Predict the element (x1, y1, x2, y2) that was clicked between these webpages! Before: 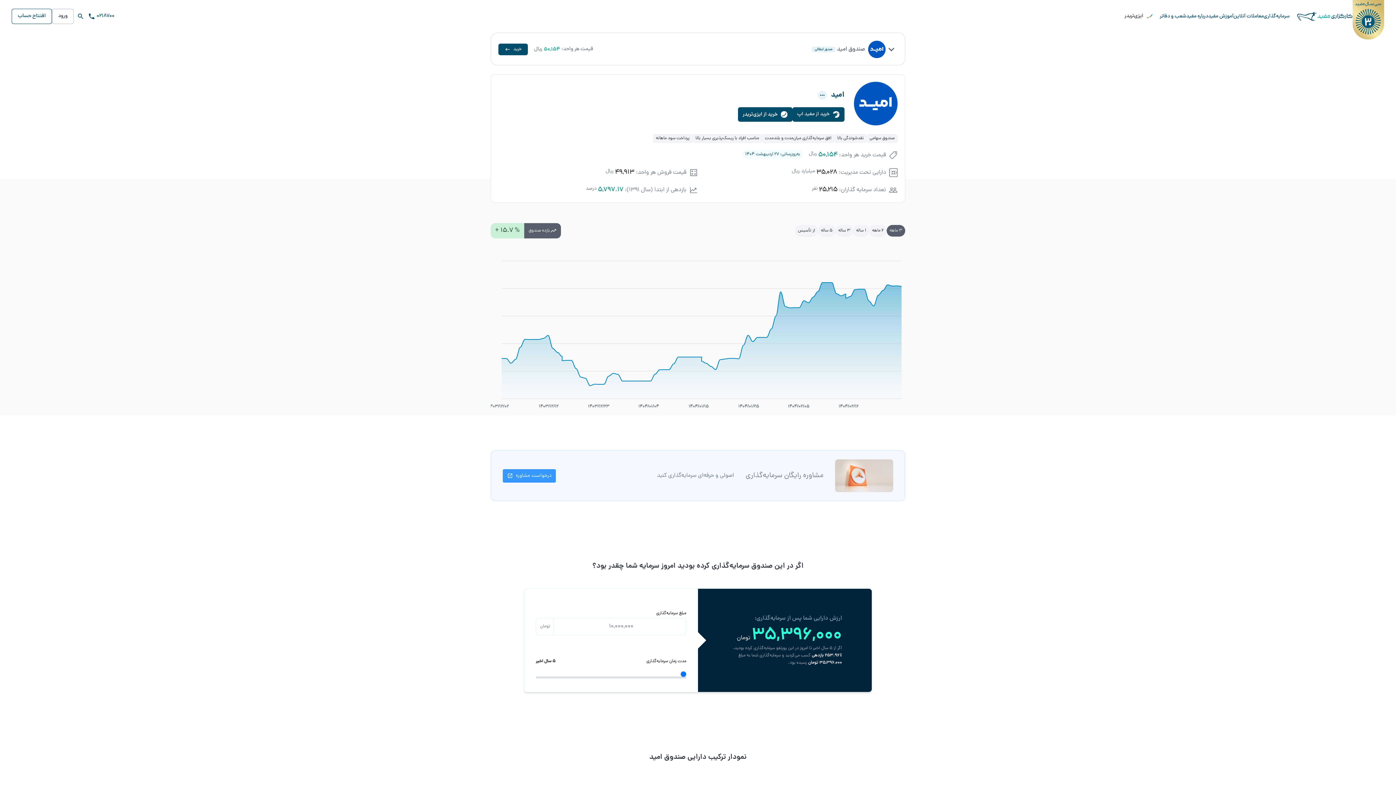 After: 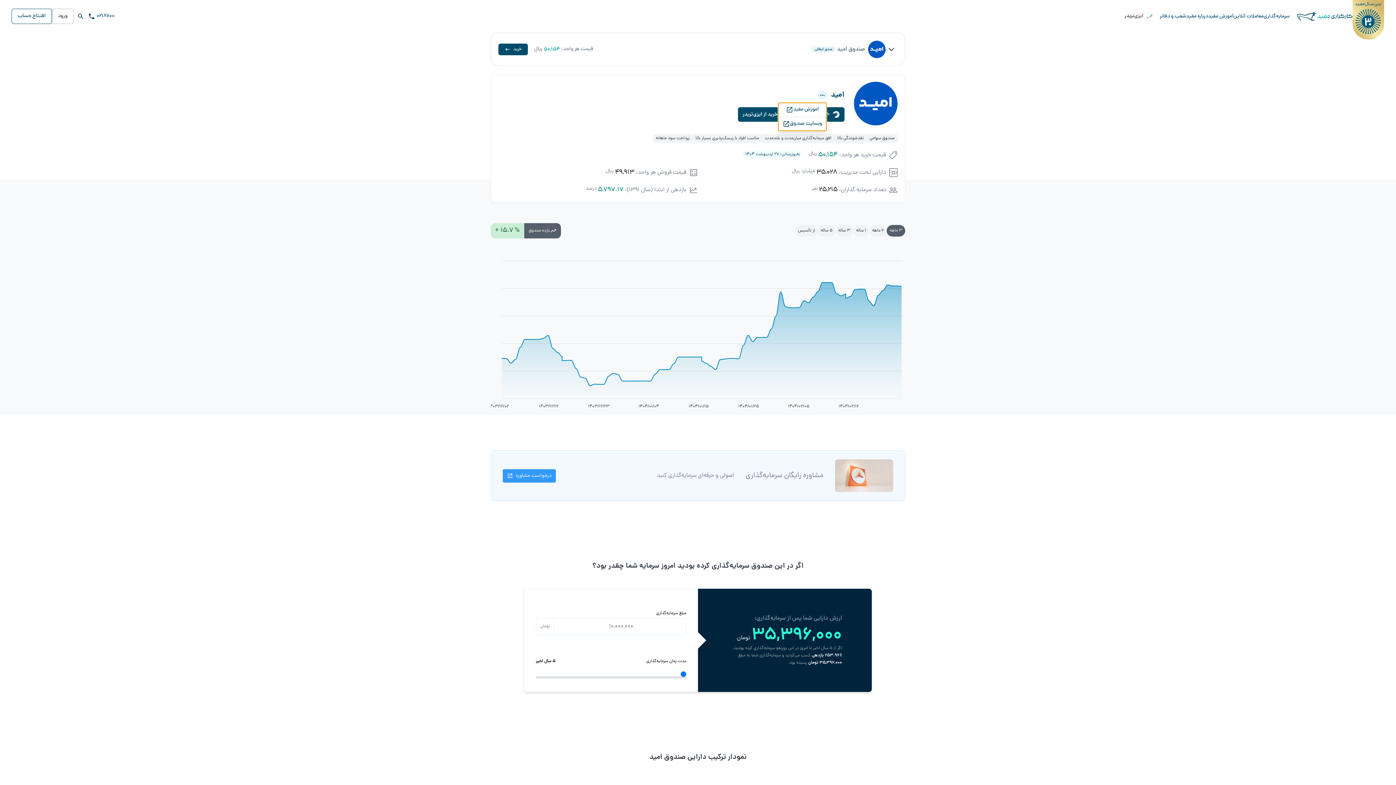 Action: bbox: (818, 49, 826, 58)